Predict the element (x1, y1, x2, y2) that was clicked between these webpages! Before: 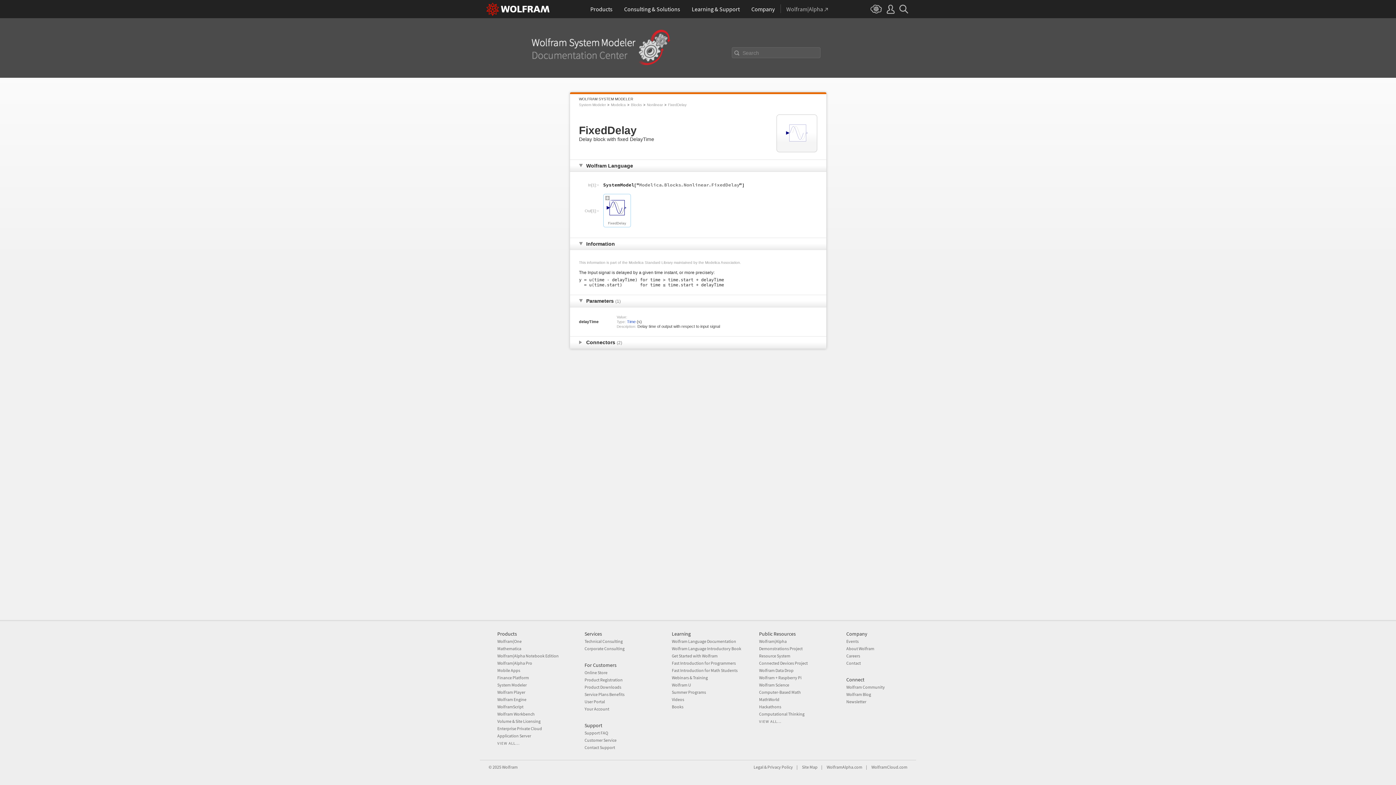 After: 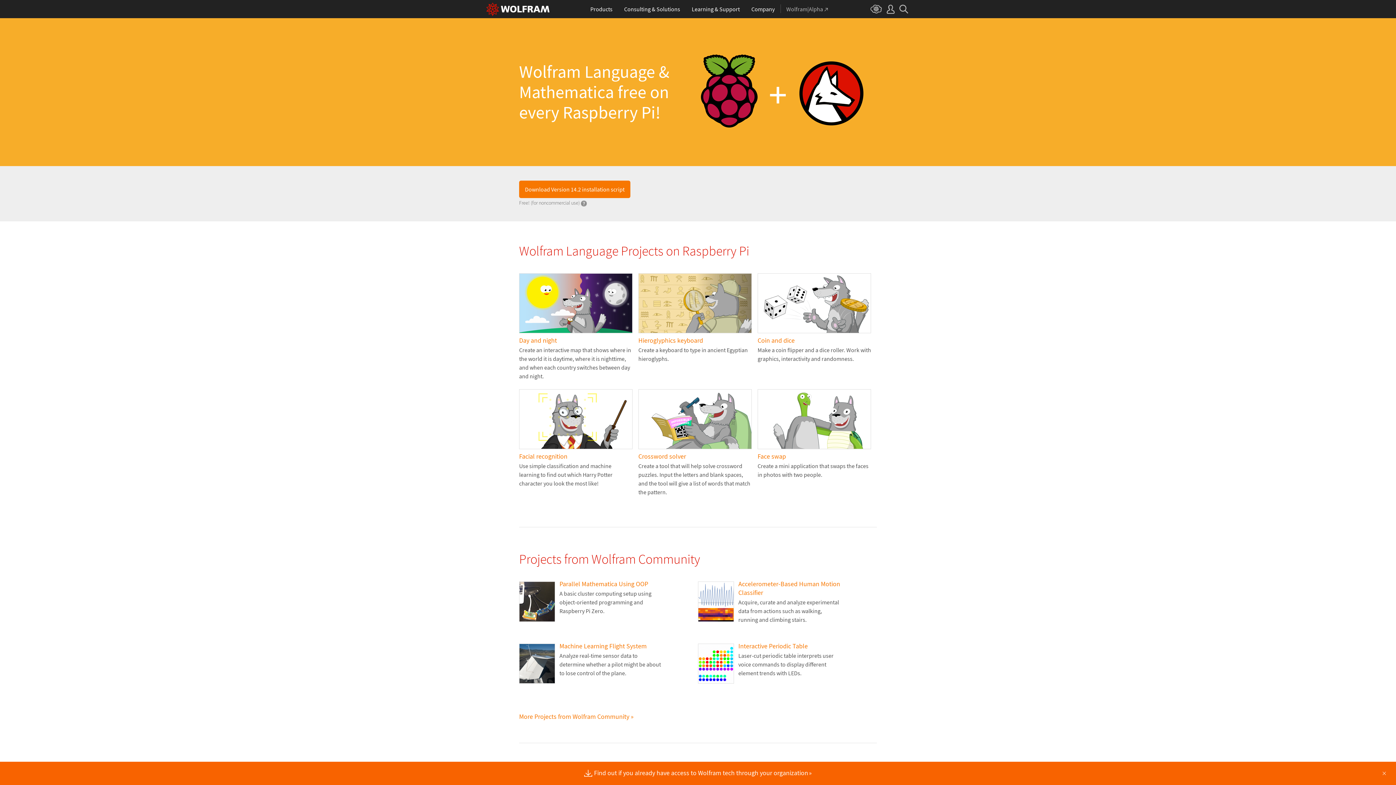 Action: label: Wolfram + Raspberry Pi bbox: (759, 675, 801, 680)